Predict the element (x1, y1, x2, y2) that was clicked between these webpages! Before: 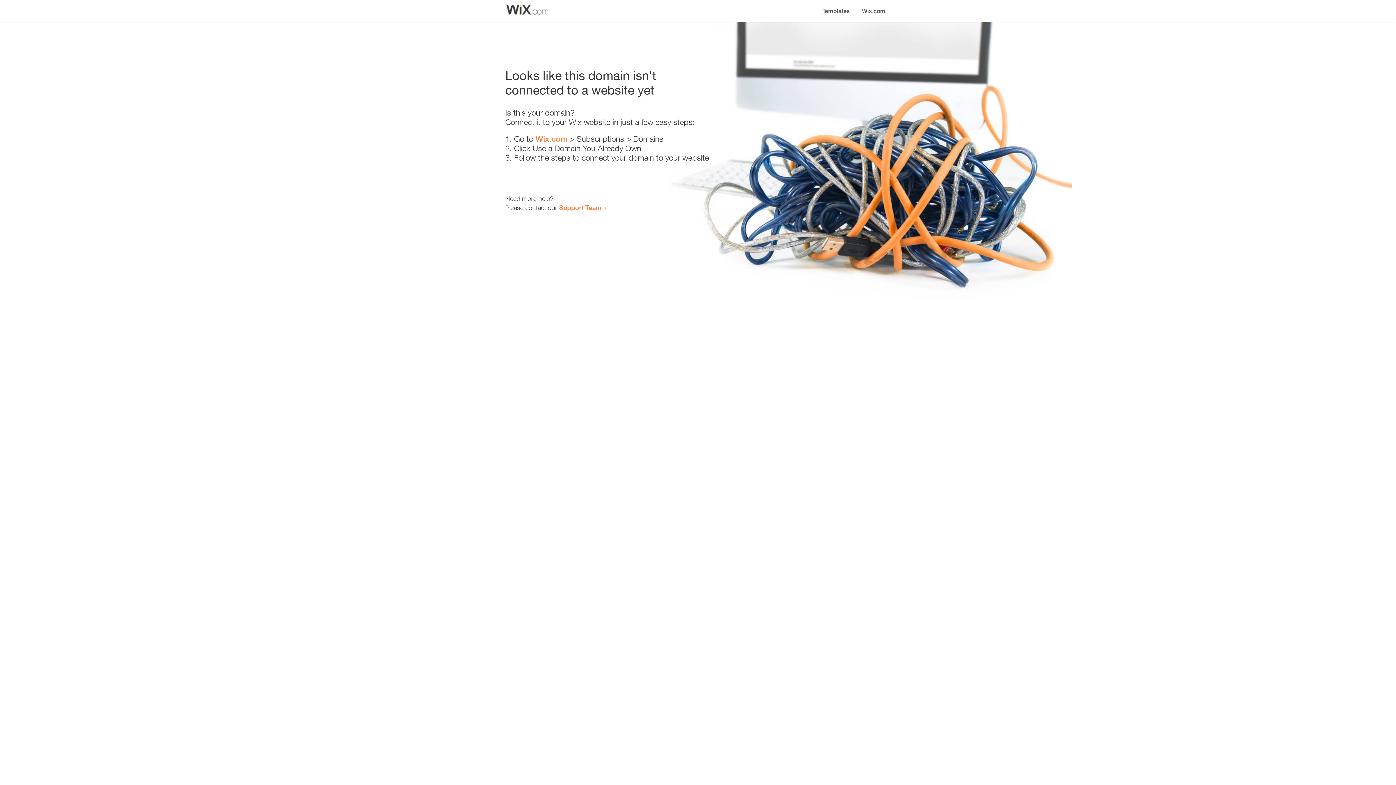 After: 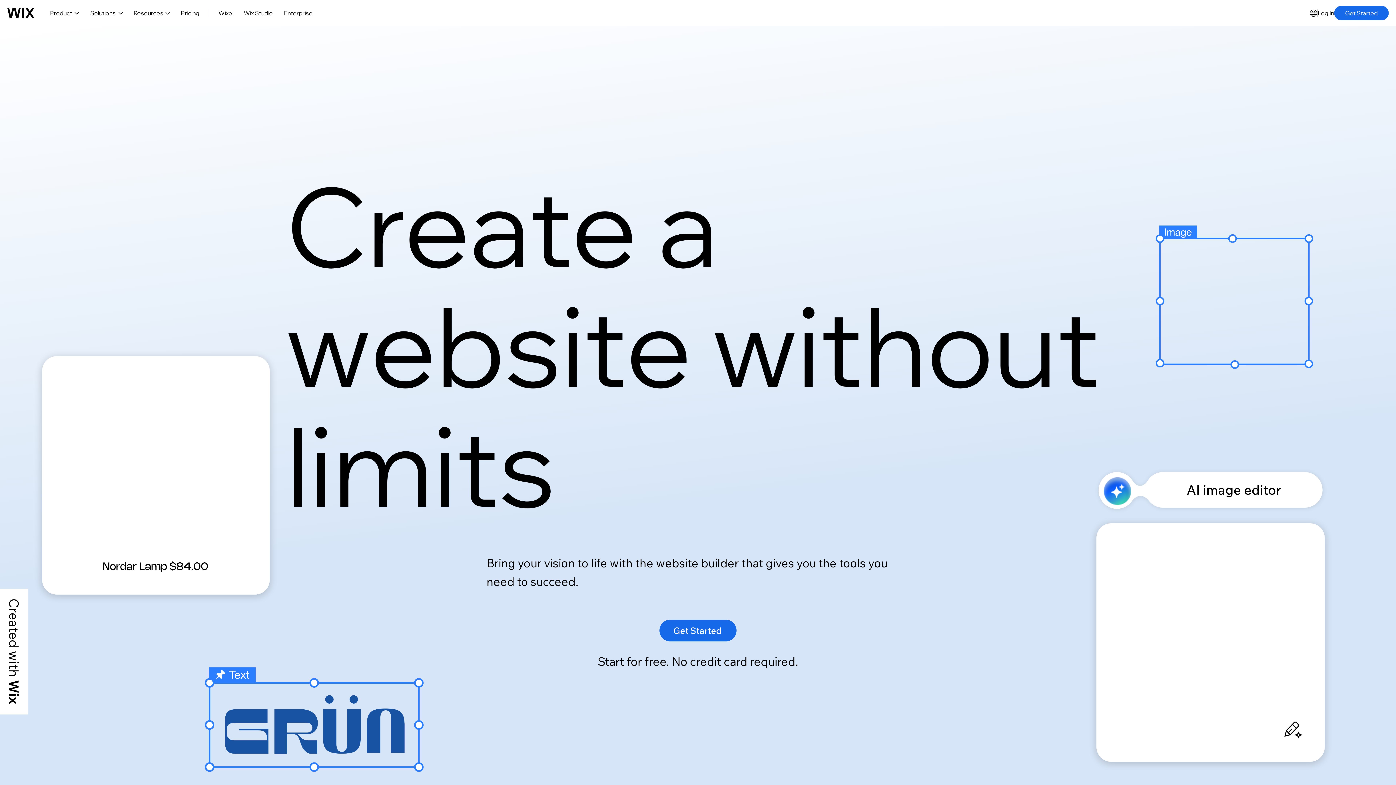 Action: label: Wix.com bbox: (535, 134, 567, 143)